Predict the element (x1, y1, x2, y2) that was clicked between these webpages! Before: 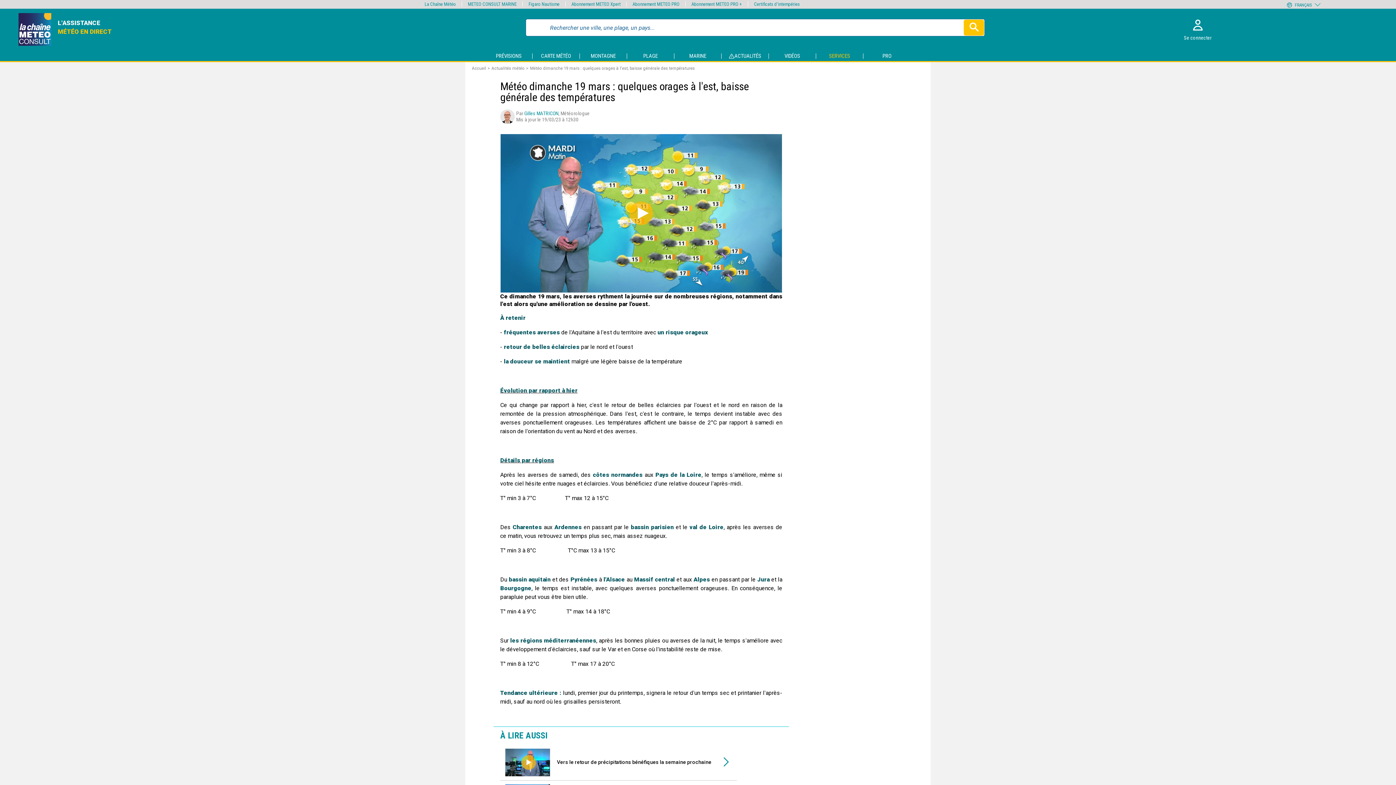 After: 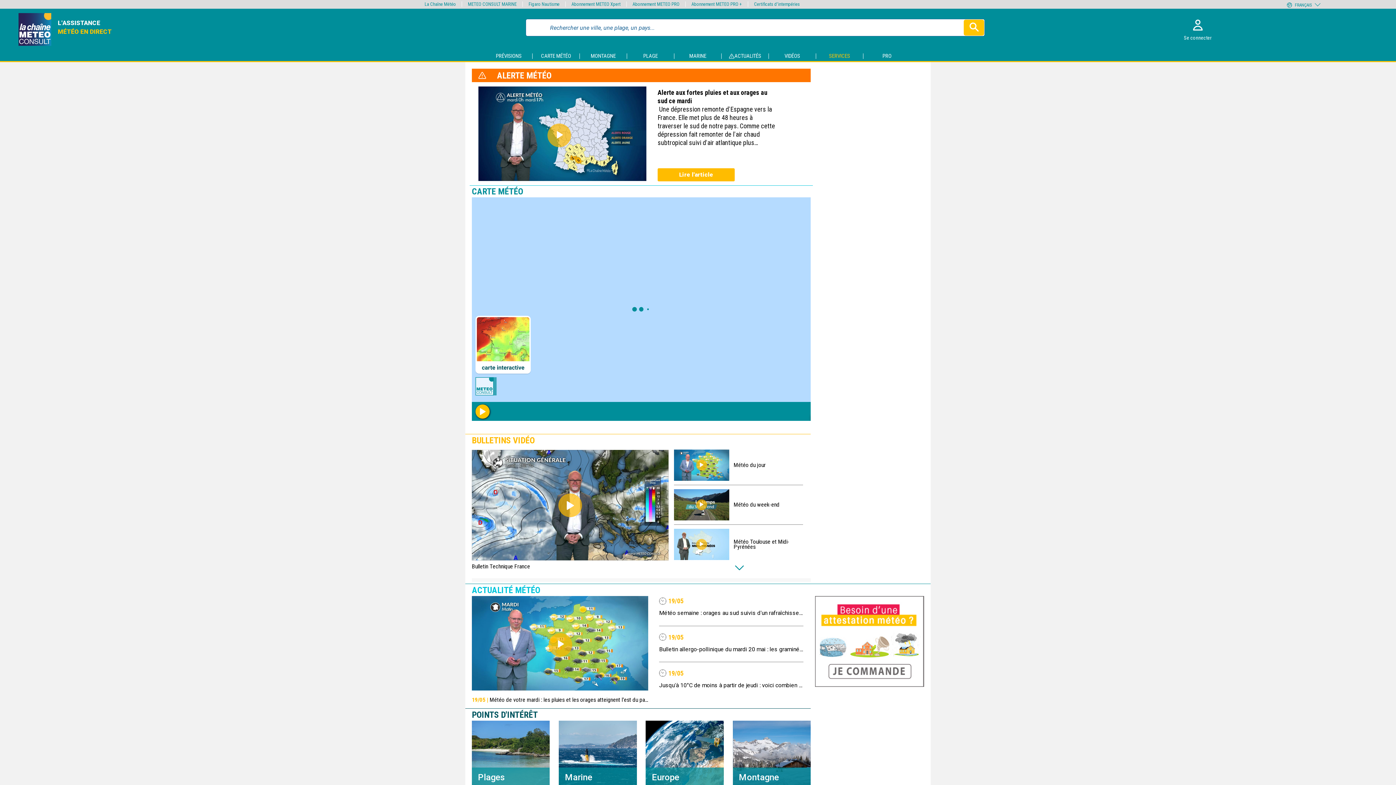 Action: bbox: (57, 18, 111, 36) label: L'ASSISTANCE
MÉTÉO EN DIRECT